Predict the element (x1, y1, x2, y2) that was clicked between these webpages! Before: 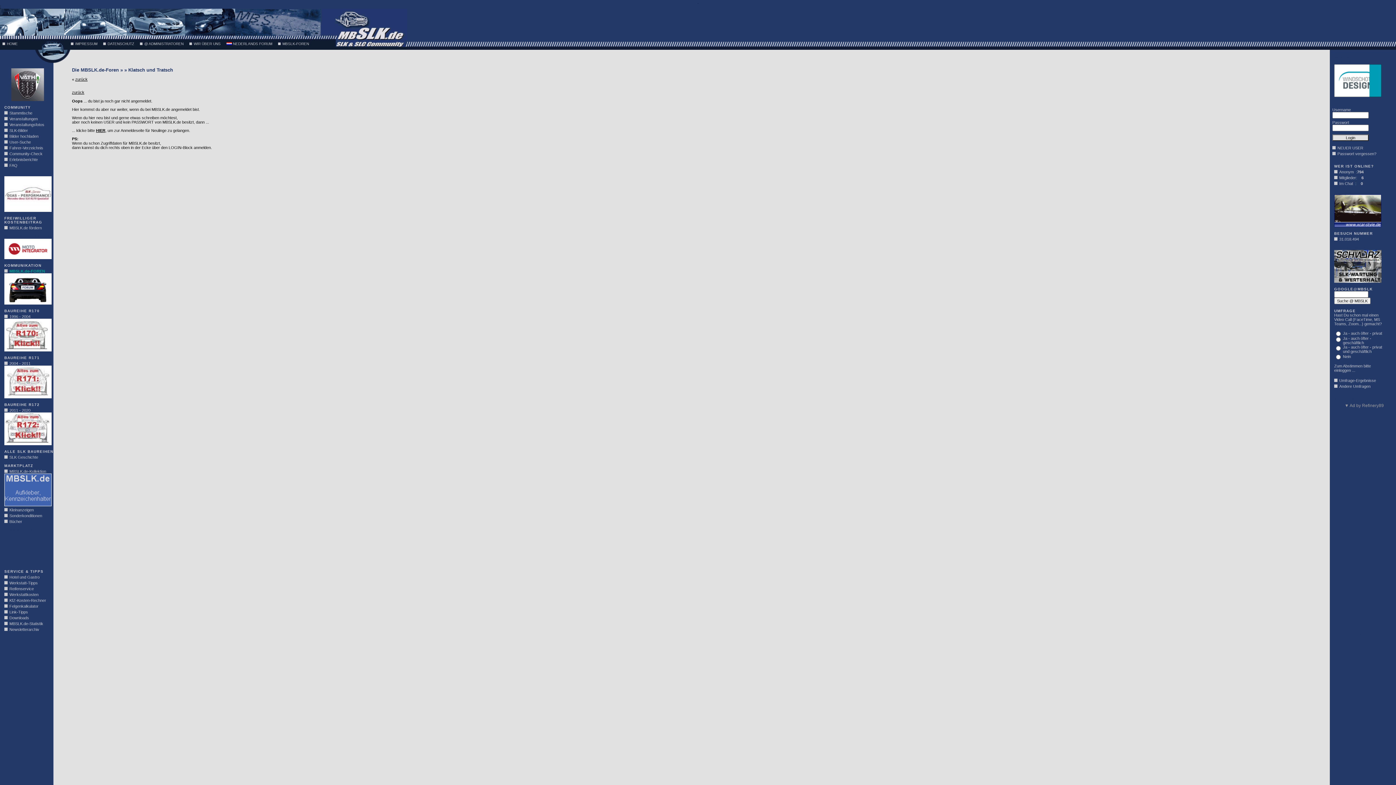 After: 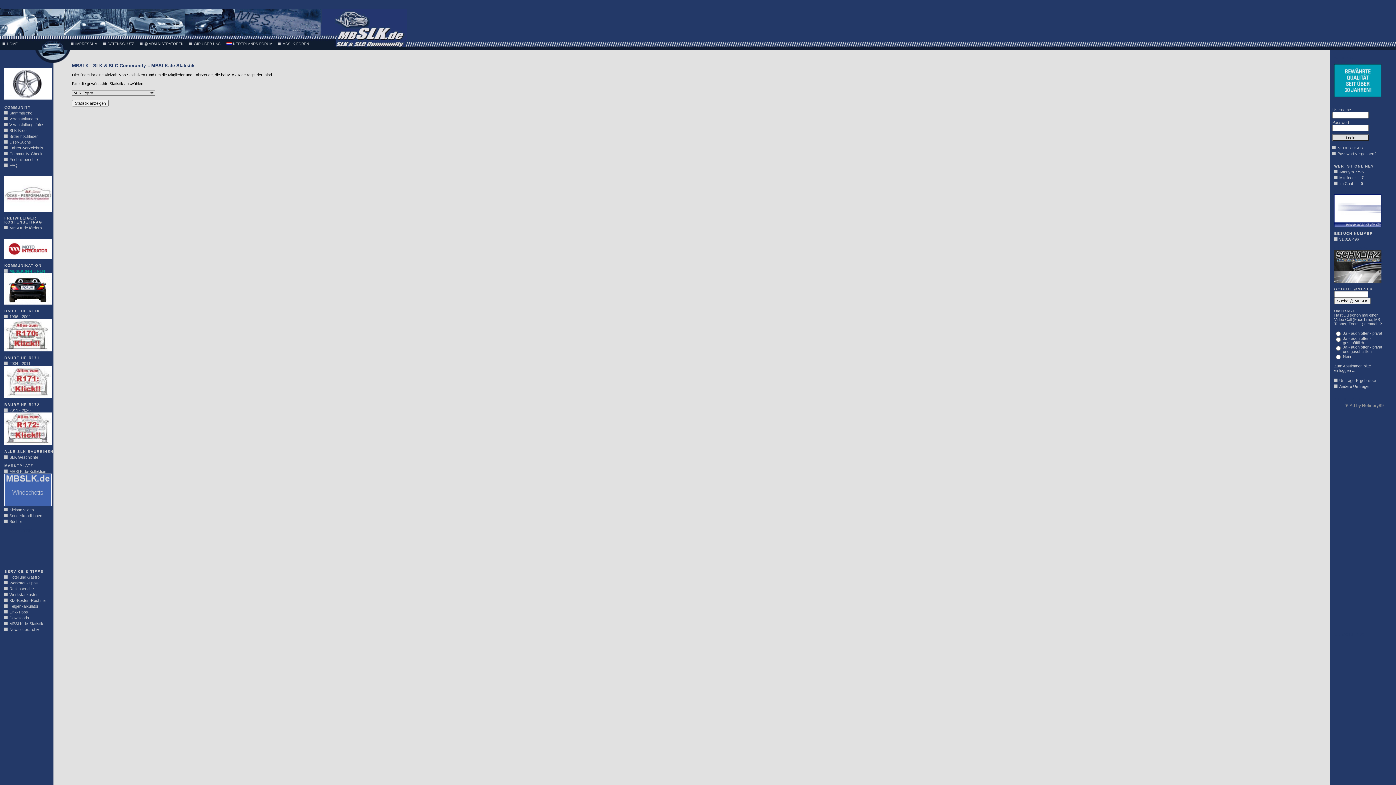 Action: label: MBSLK.de-Statistik bbox: (9, 621, 43, 626)